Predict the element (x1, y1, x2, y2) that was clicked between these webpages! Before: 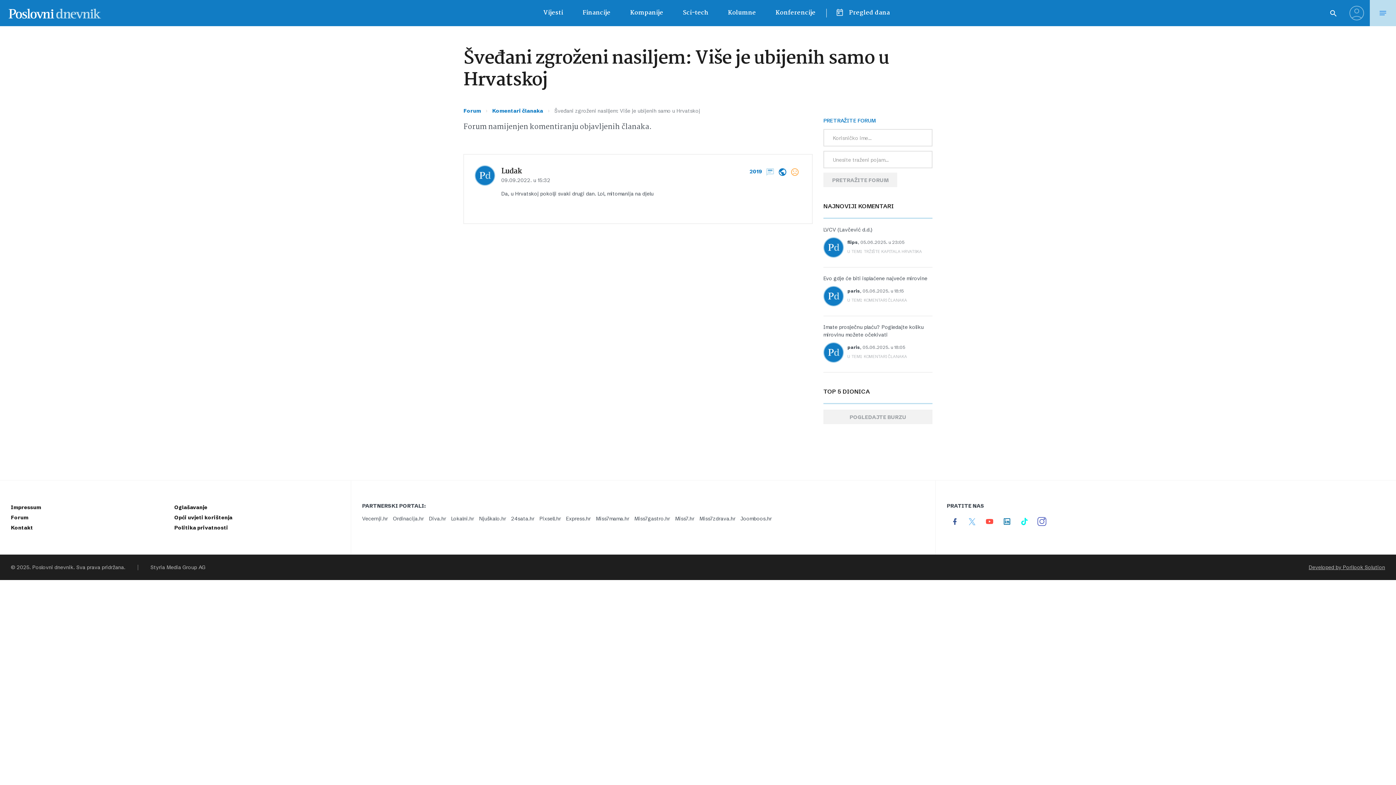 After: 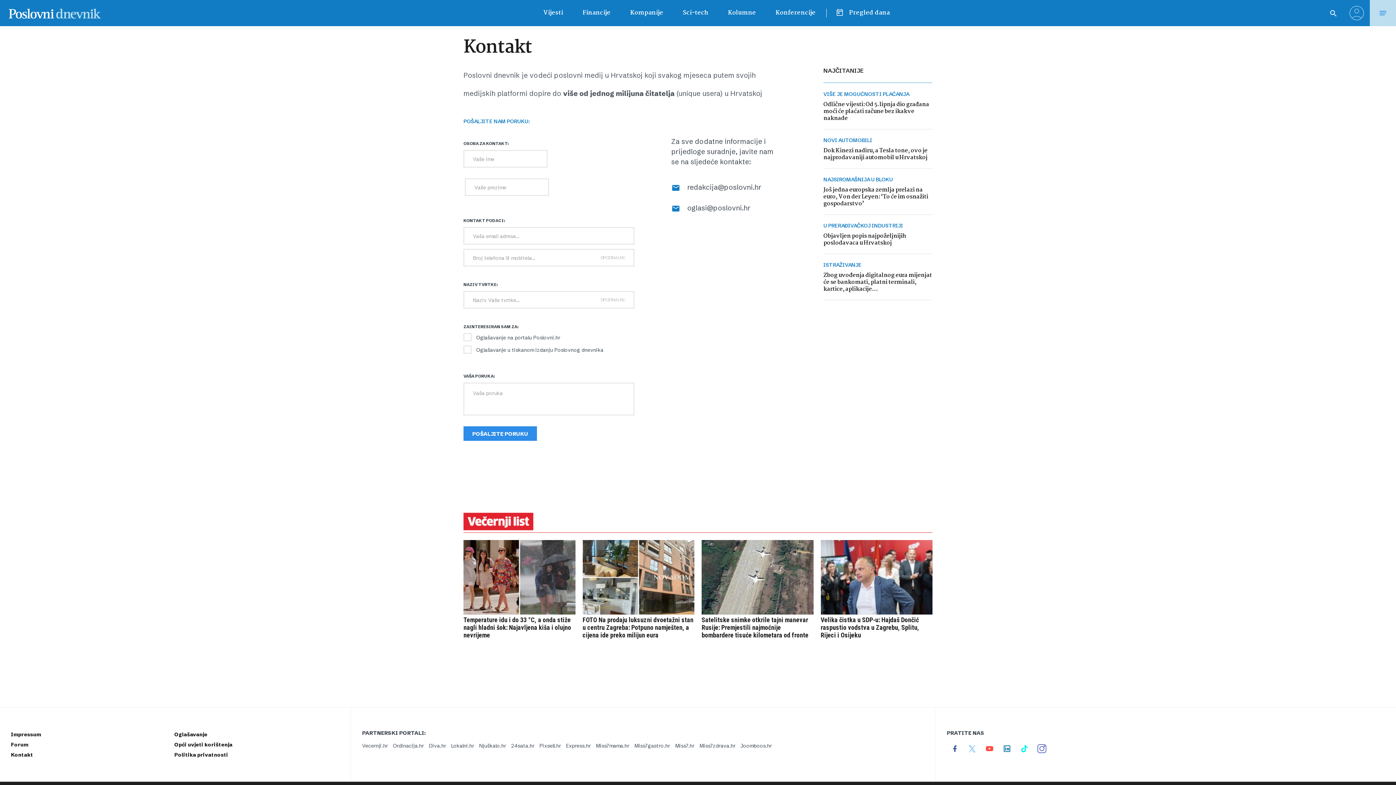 Action: bbox: (10, 524, 33, 531) label: Kontakt